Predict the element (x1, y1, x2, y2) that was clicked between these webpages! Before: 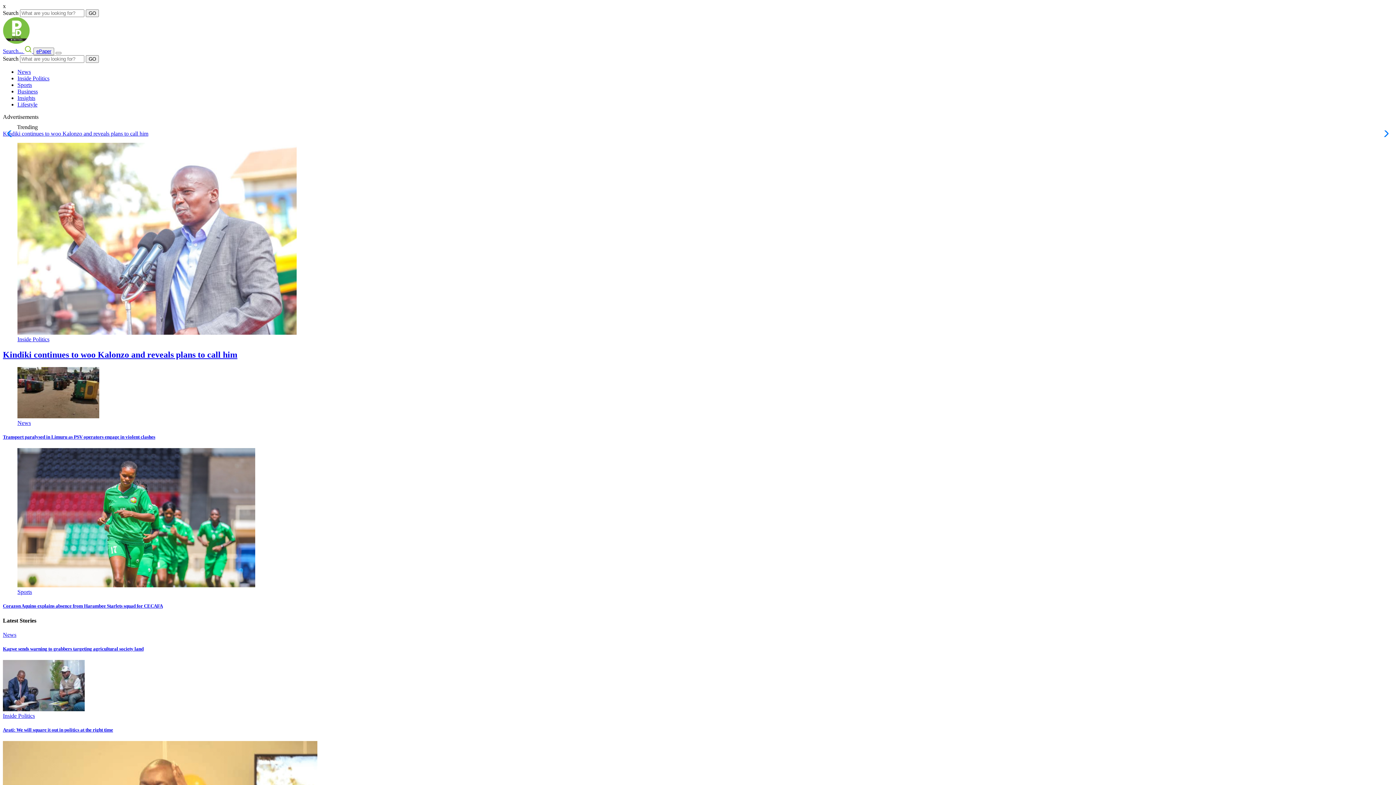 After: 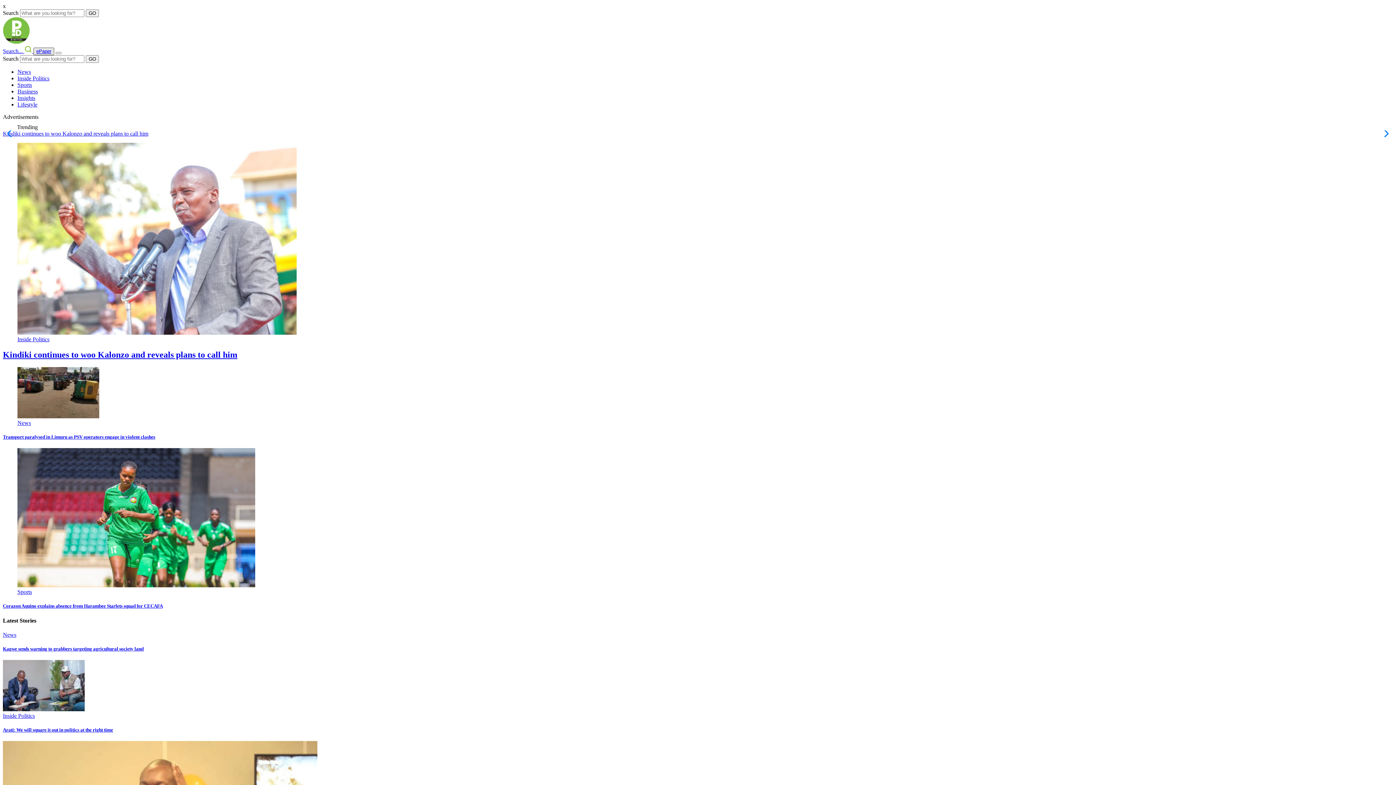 Action: bbox: (36, 48, 51, 54) label: ePaper